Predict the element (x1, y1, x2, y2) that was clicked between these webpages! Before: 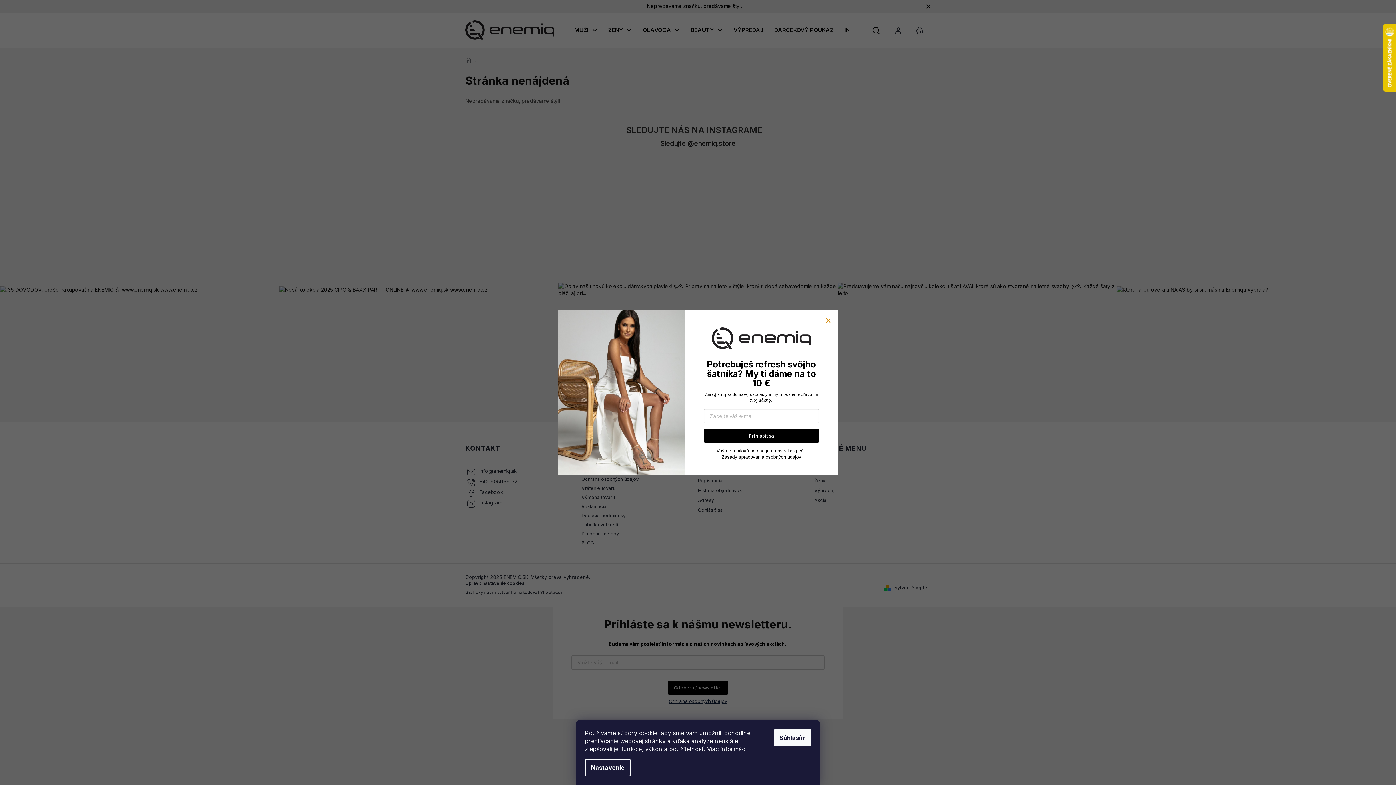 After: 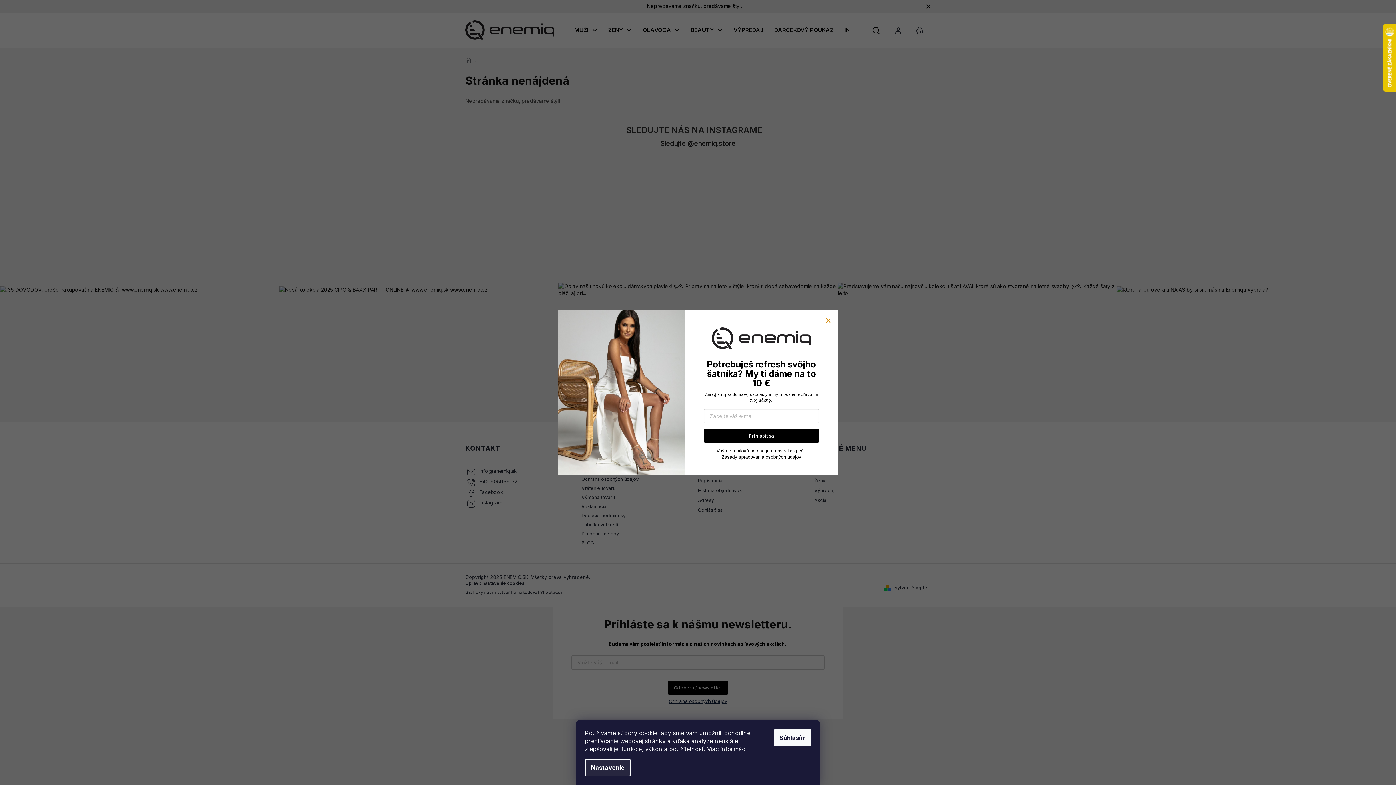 Action: label: Nastavenie bbox: (585, 759, 630, 776)